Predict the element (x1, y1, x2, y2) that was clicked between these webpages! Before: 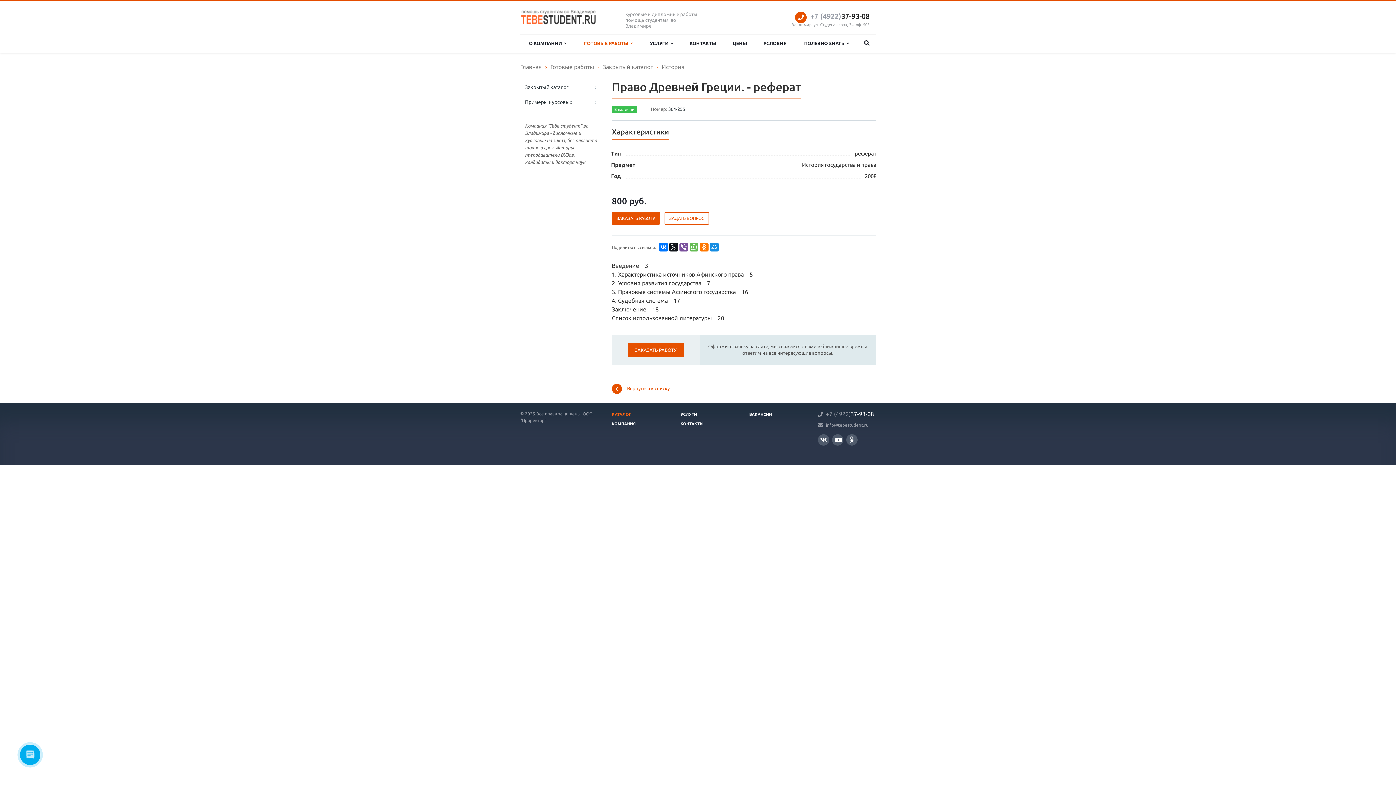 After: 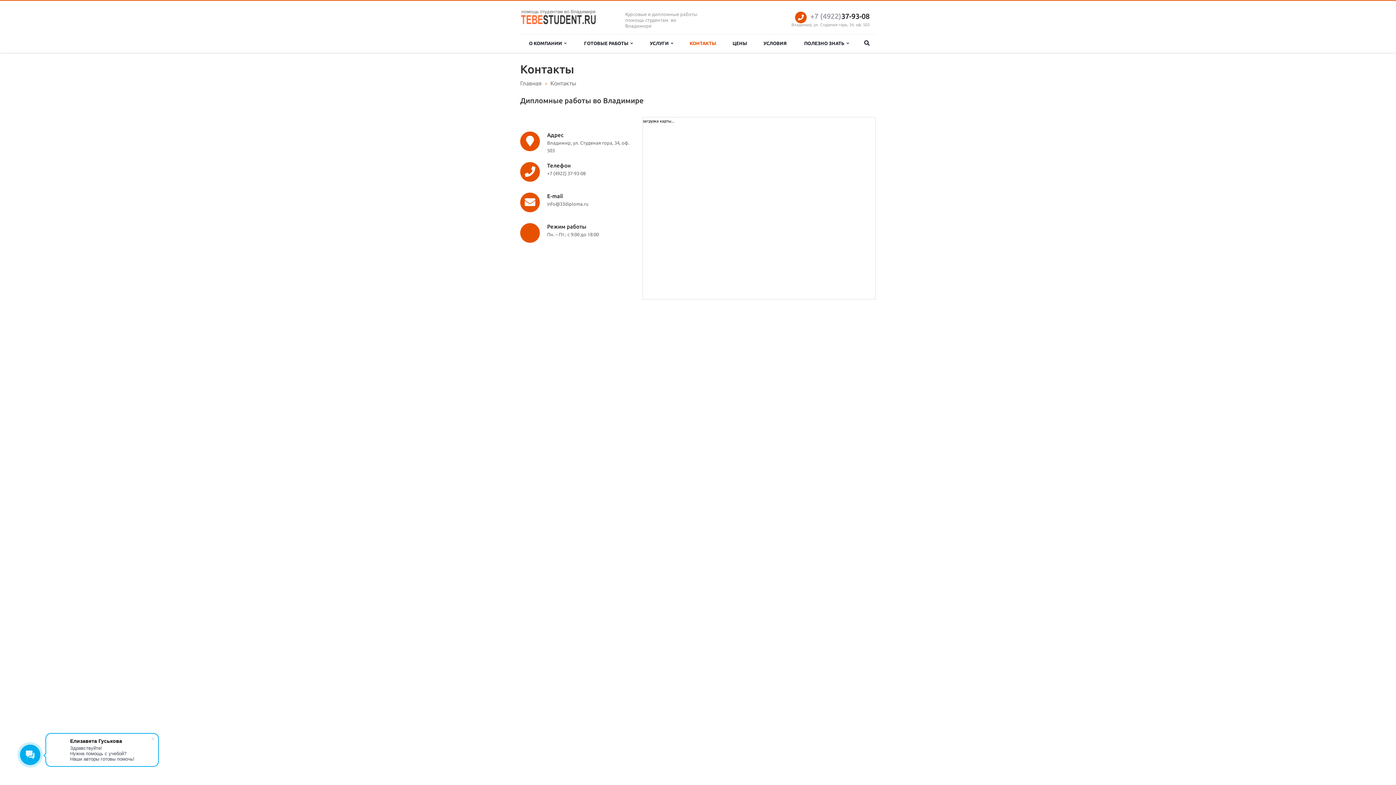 Action: bbox: (680, 421, 703, 426) label: КОНТАКТЫ